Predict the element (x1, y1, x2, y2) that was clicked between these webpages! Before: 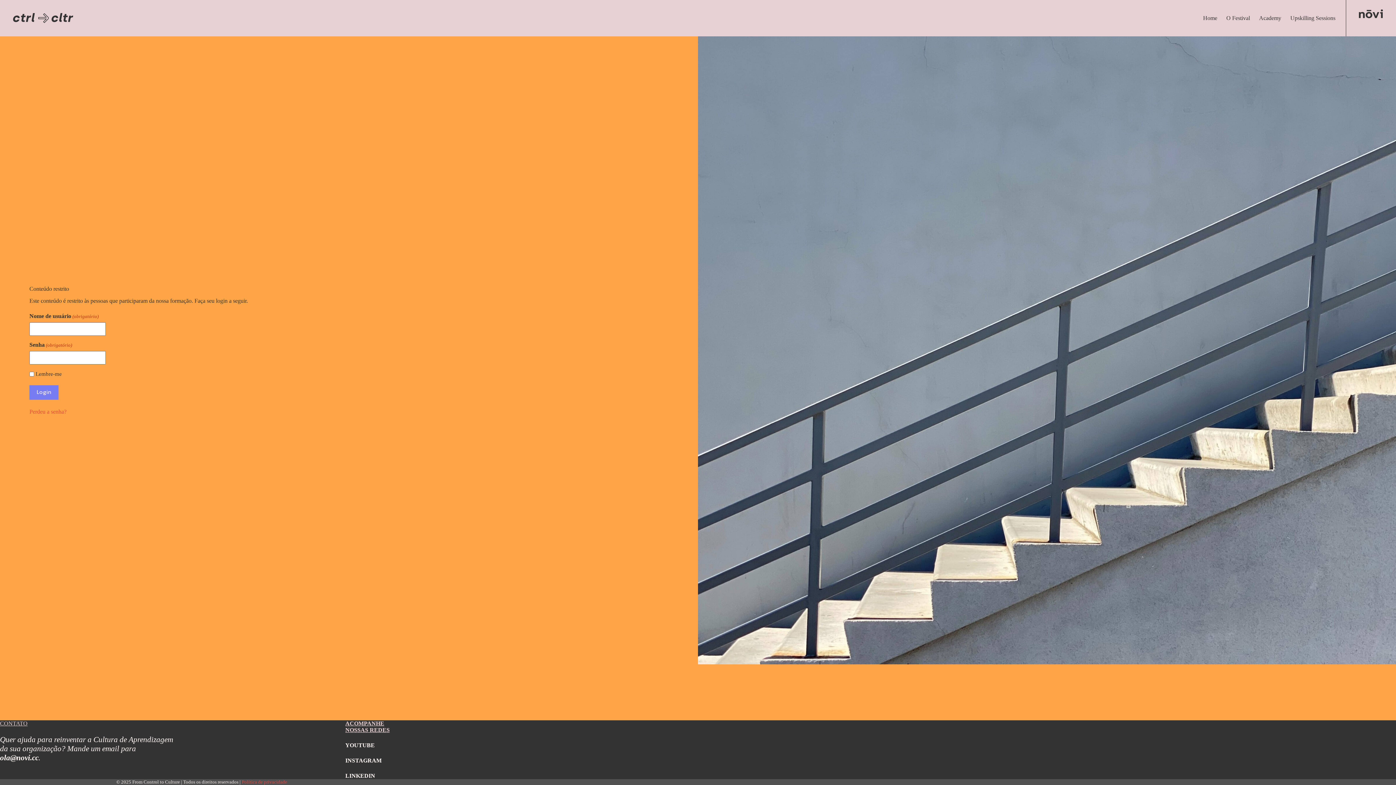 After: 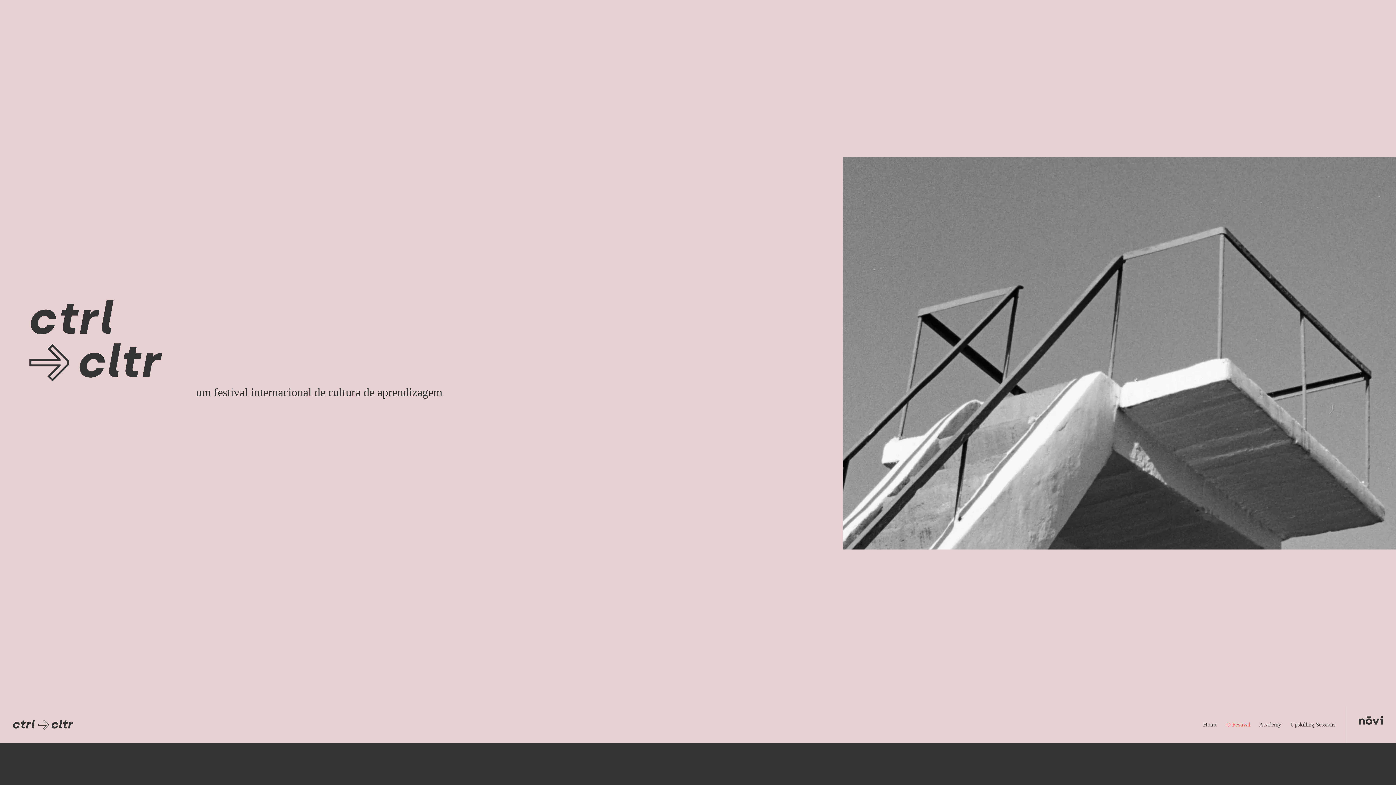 Action: bbox: (269, 720, 296, 726) label: FESTIVAL